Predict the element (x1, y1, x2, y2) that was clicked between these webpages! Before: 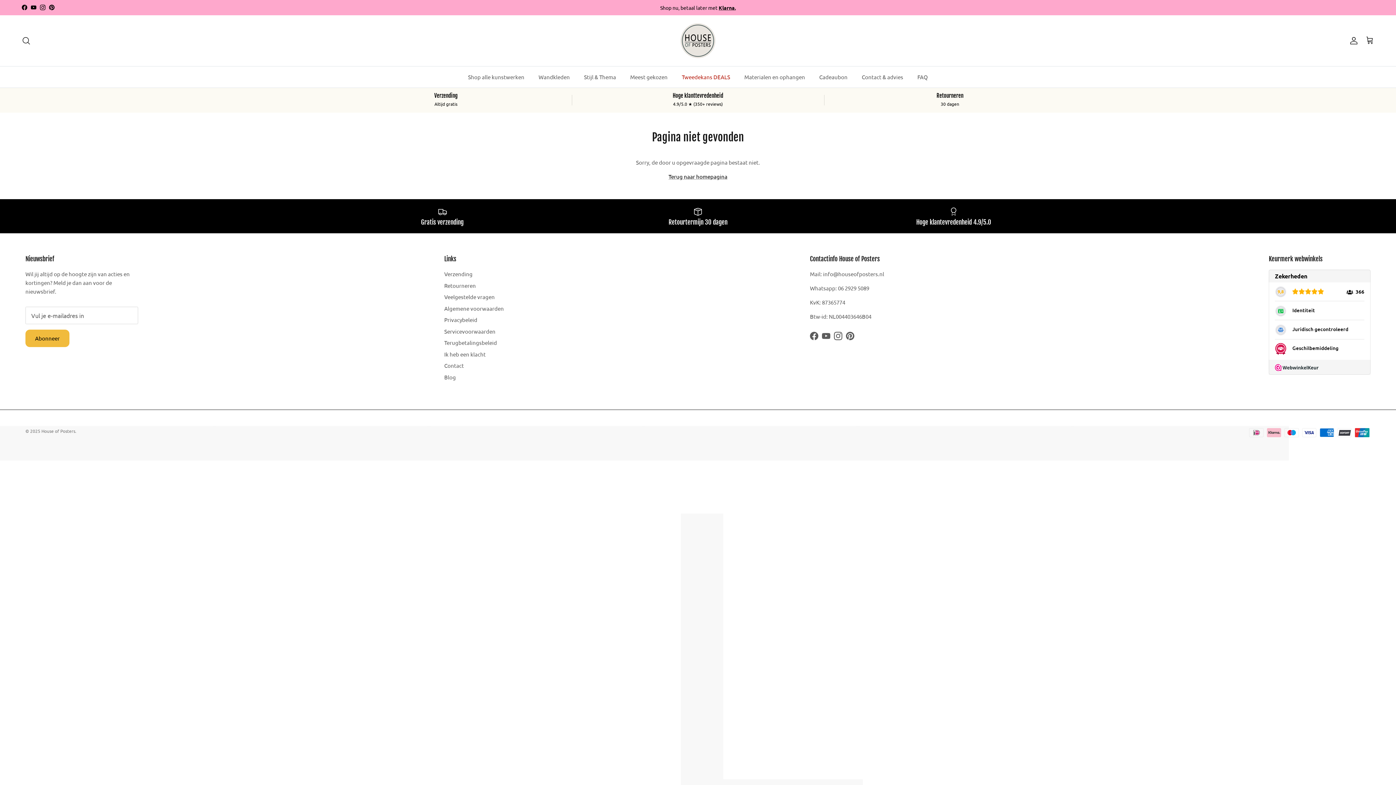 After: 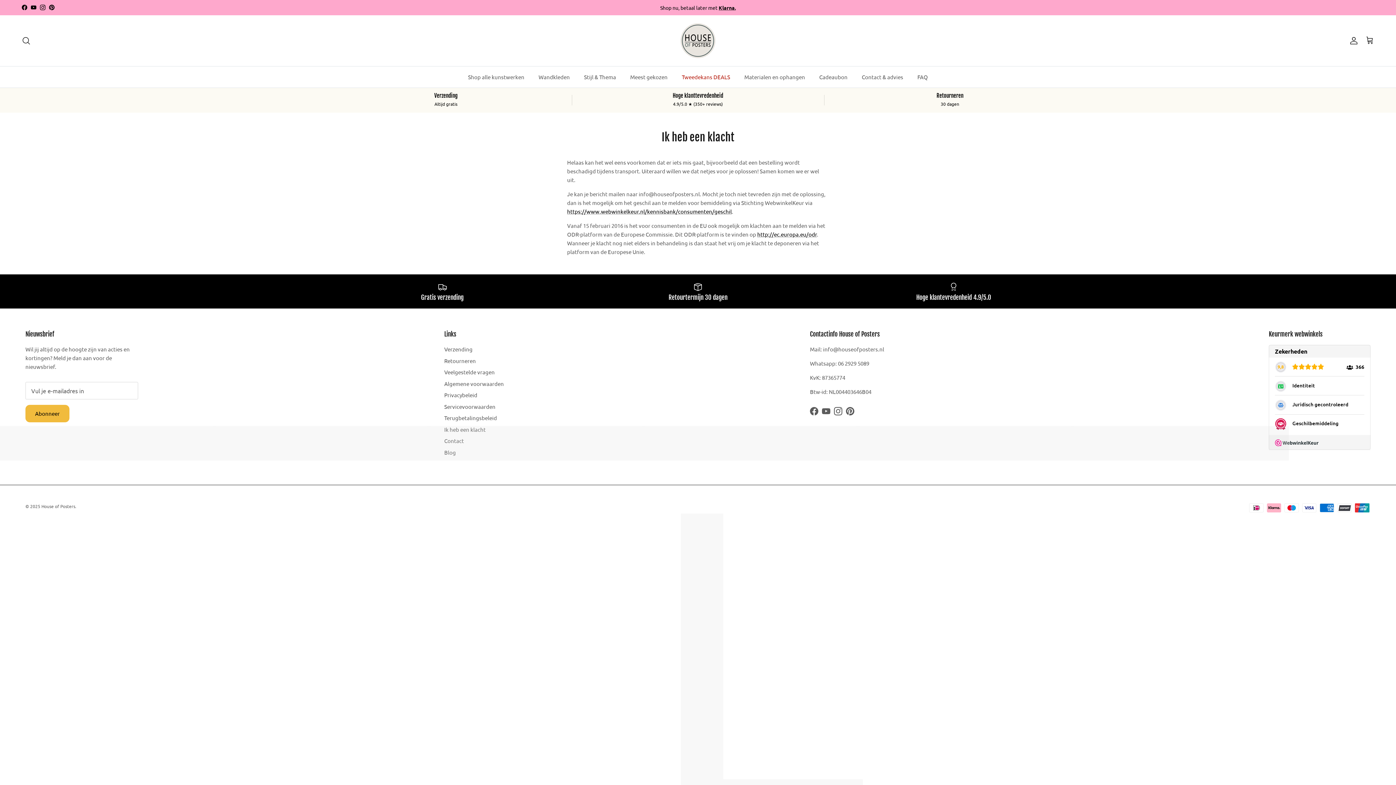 Action: bbox: (444, 350, 485, 357) label: Ik heb een klacht